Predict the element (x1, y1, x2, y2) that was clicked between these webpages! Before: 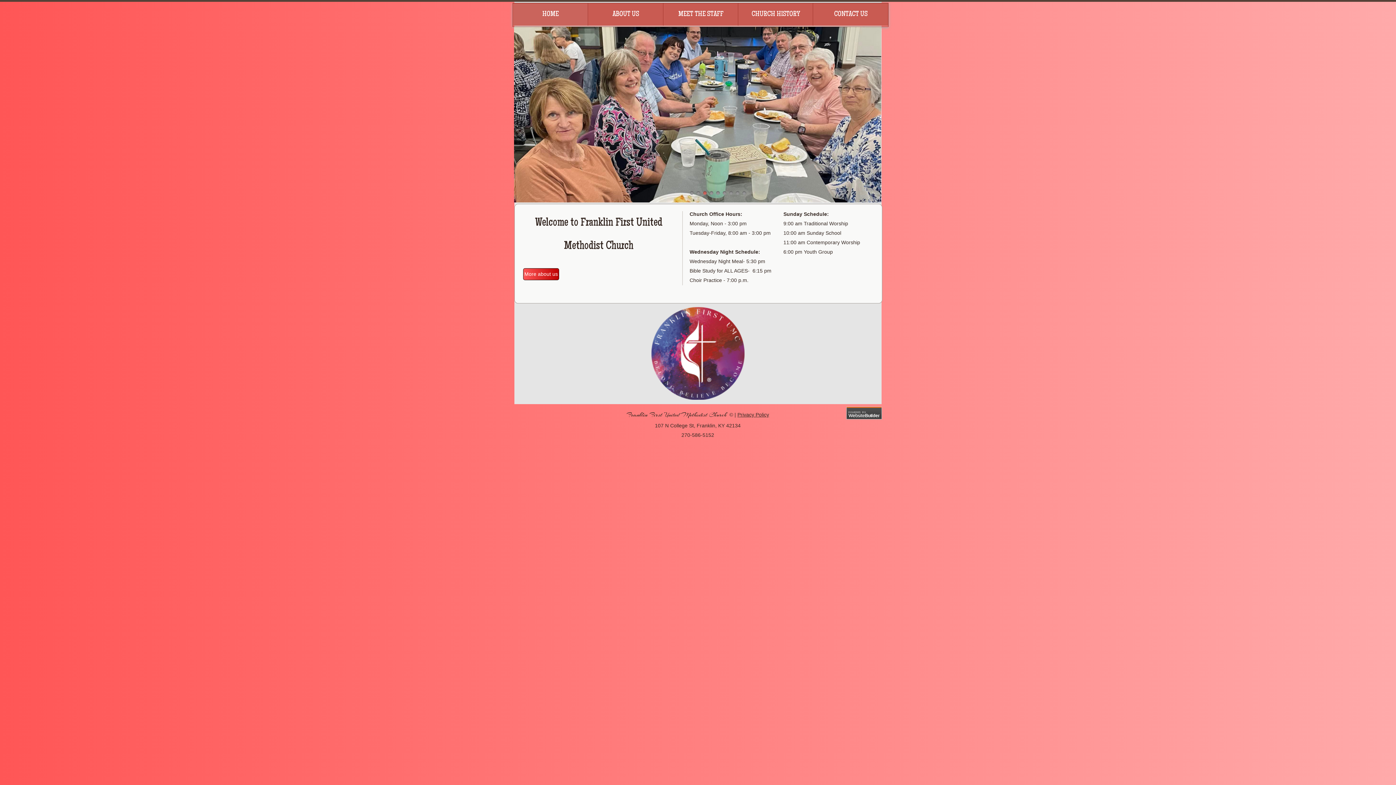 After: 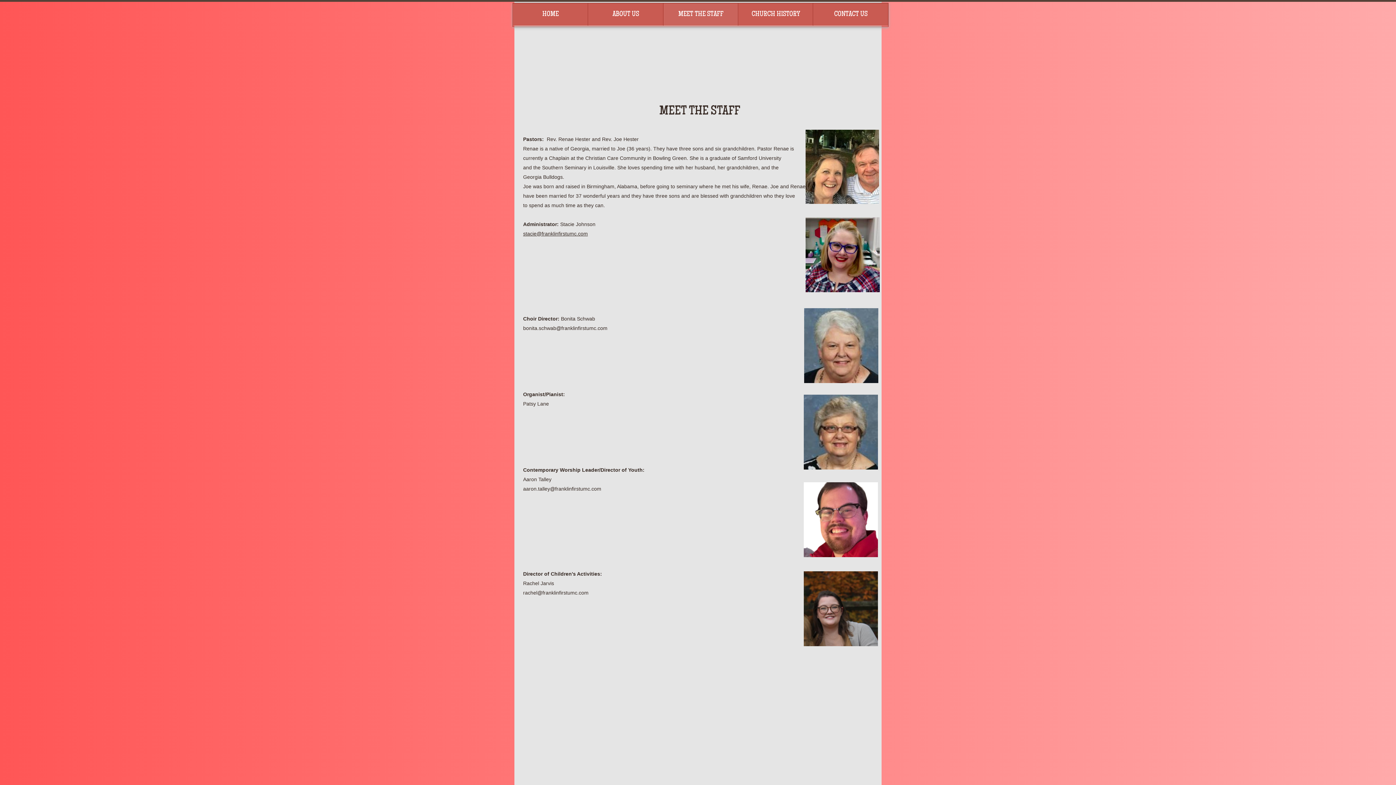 Action: bbox: (663, 3, 738, 25) label: MEET THE STAFF